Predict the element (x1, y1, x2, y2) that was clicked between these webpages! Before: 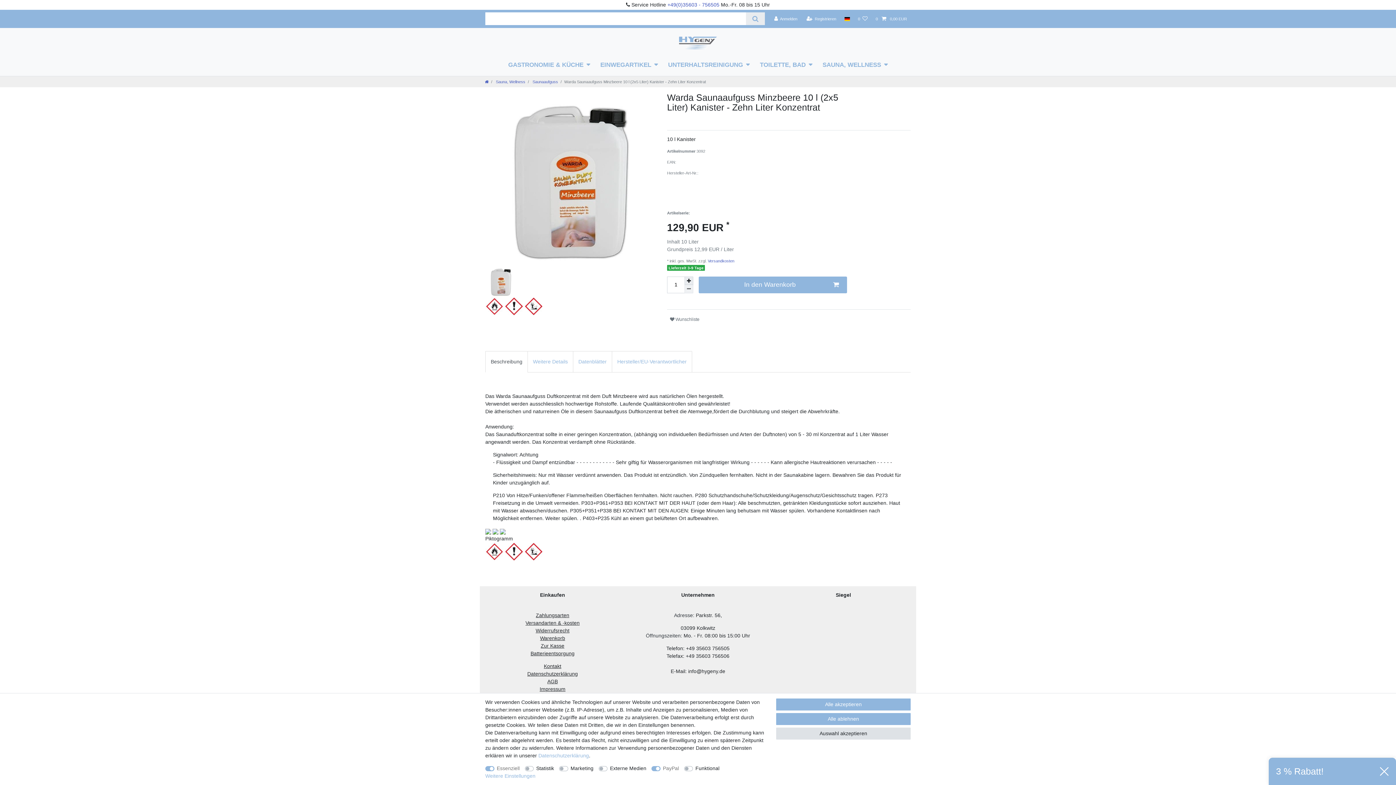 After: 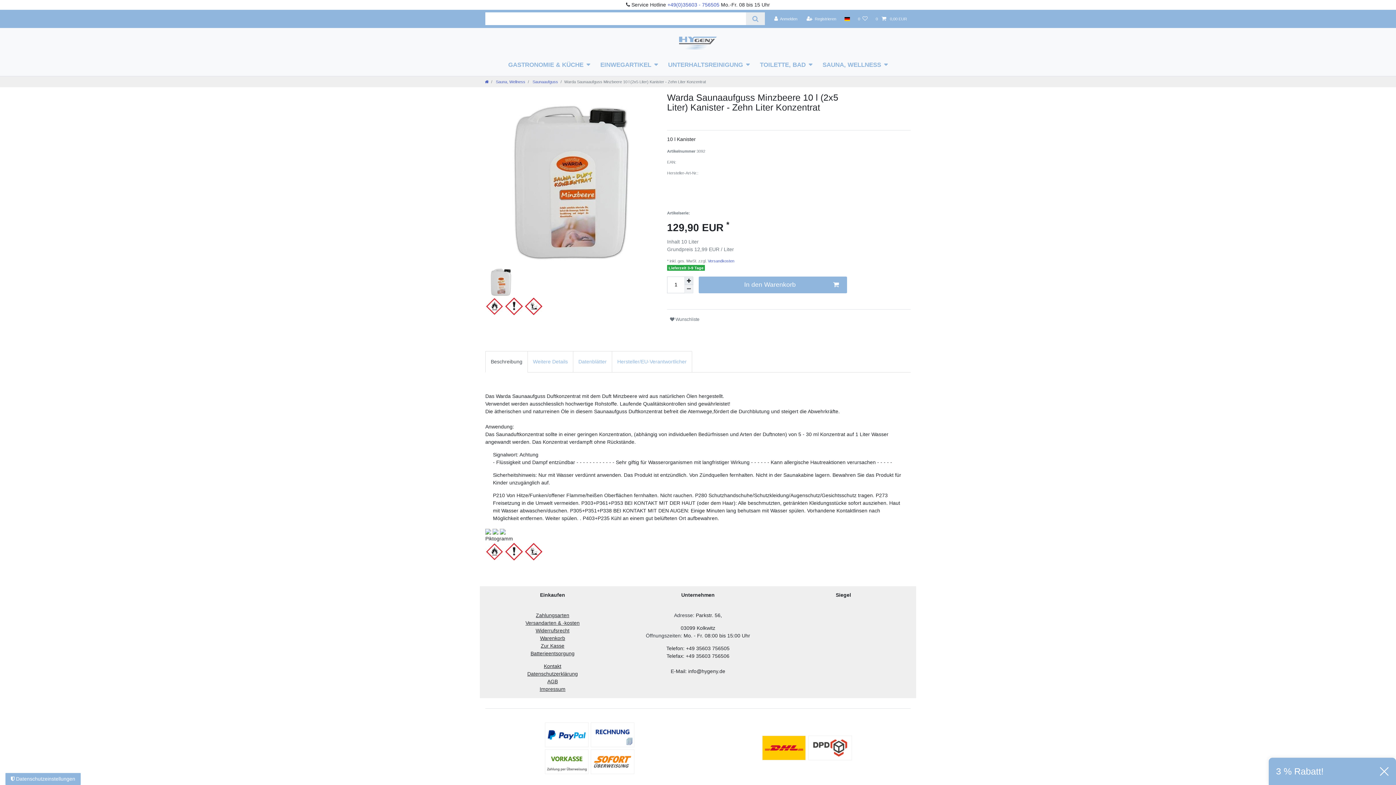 Action: label: Auswahl akzeptieren bbox: (776, 728, 910, 740)